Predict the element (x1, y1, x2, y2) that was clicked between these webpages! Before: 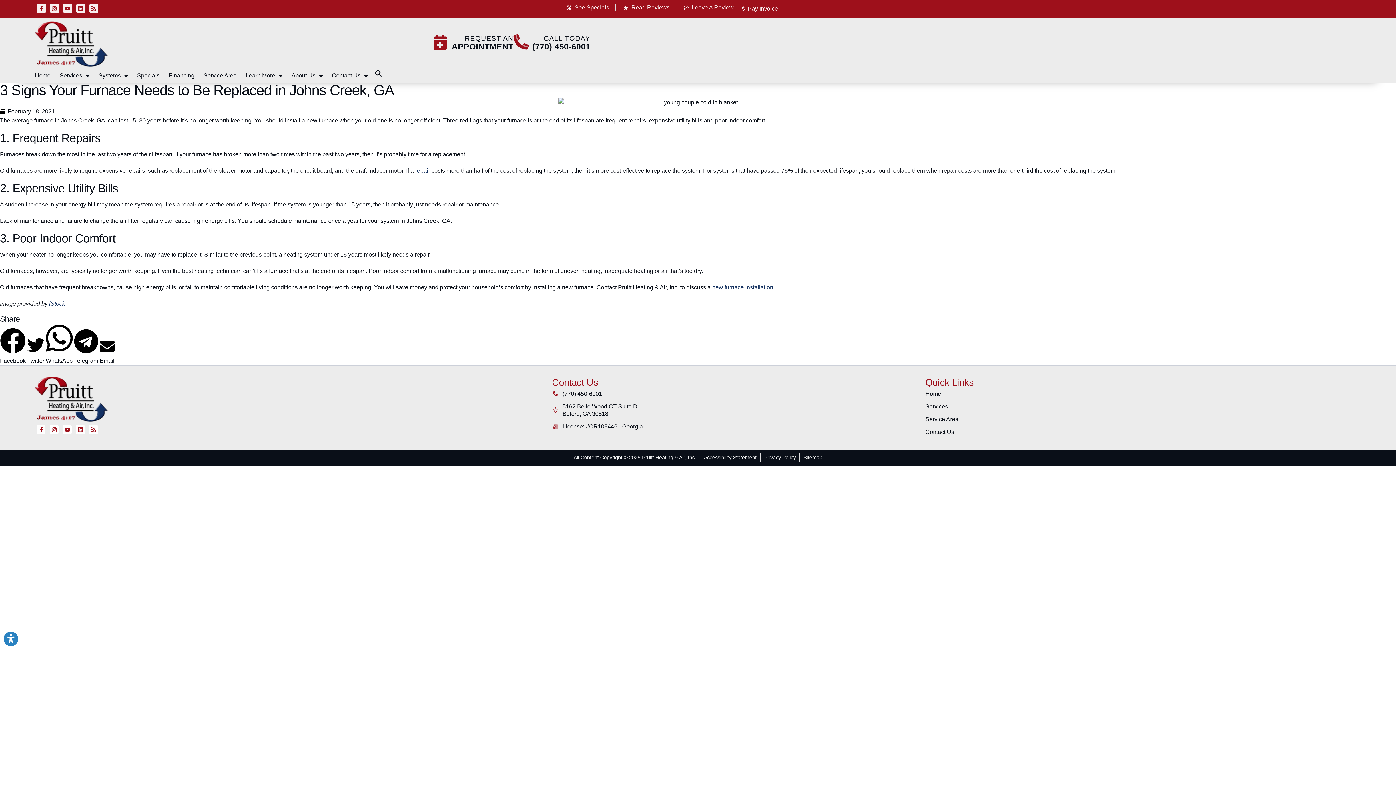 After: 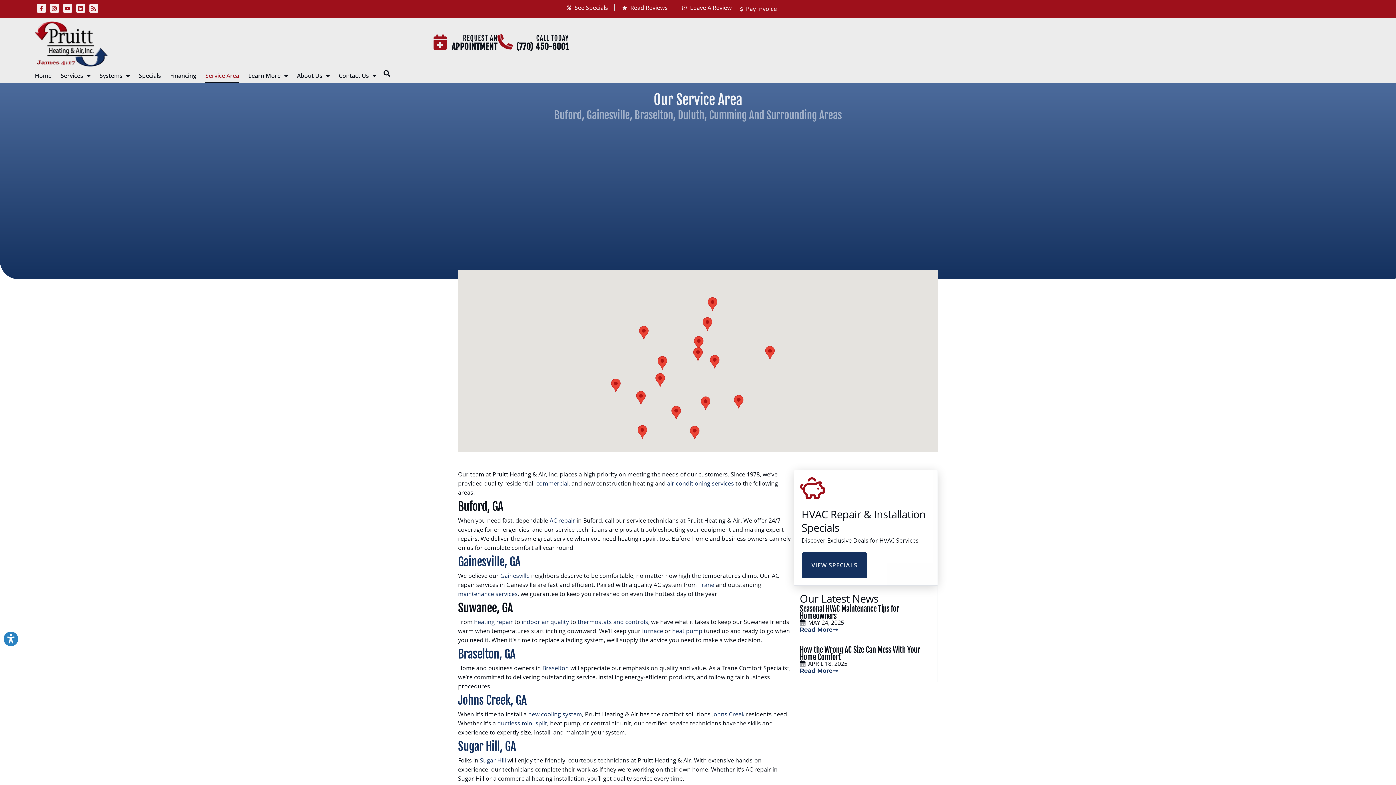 Action: bbox: (203, 68, 236, 82) label: Service Area